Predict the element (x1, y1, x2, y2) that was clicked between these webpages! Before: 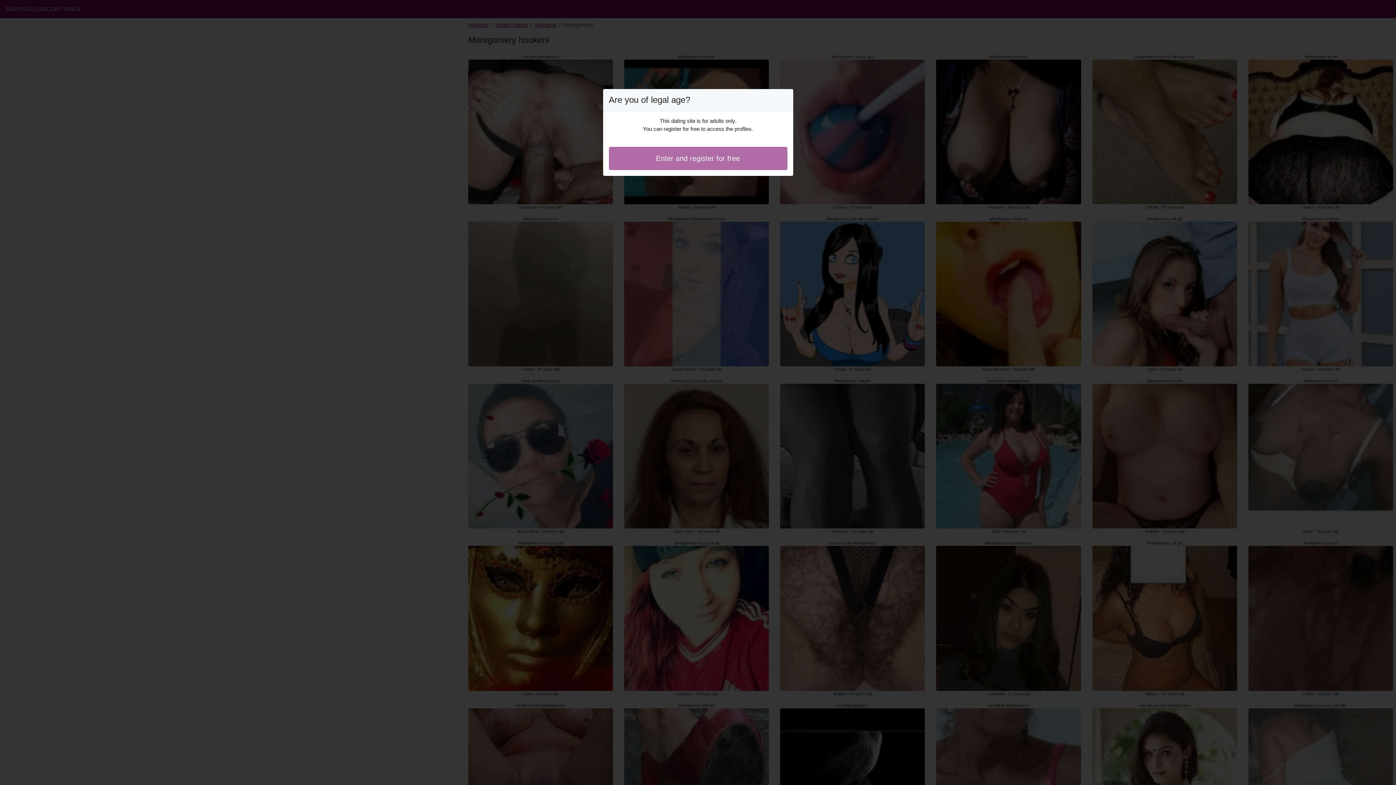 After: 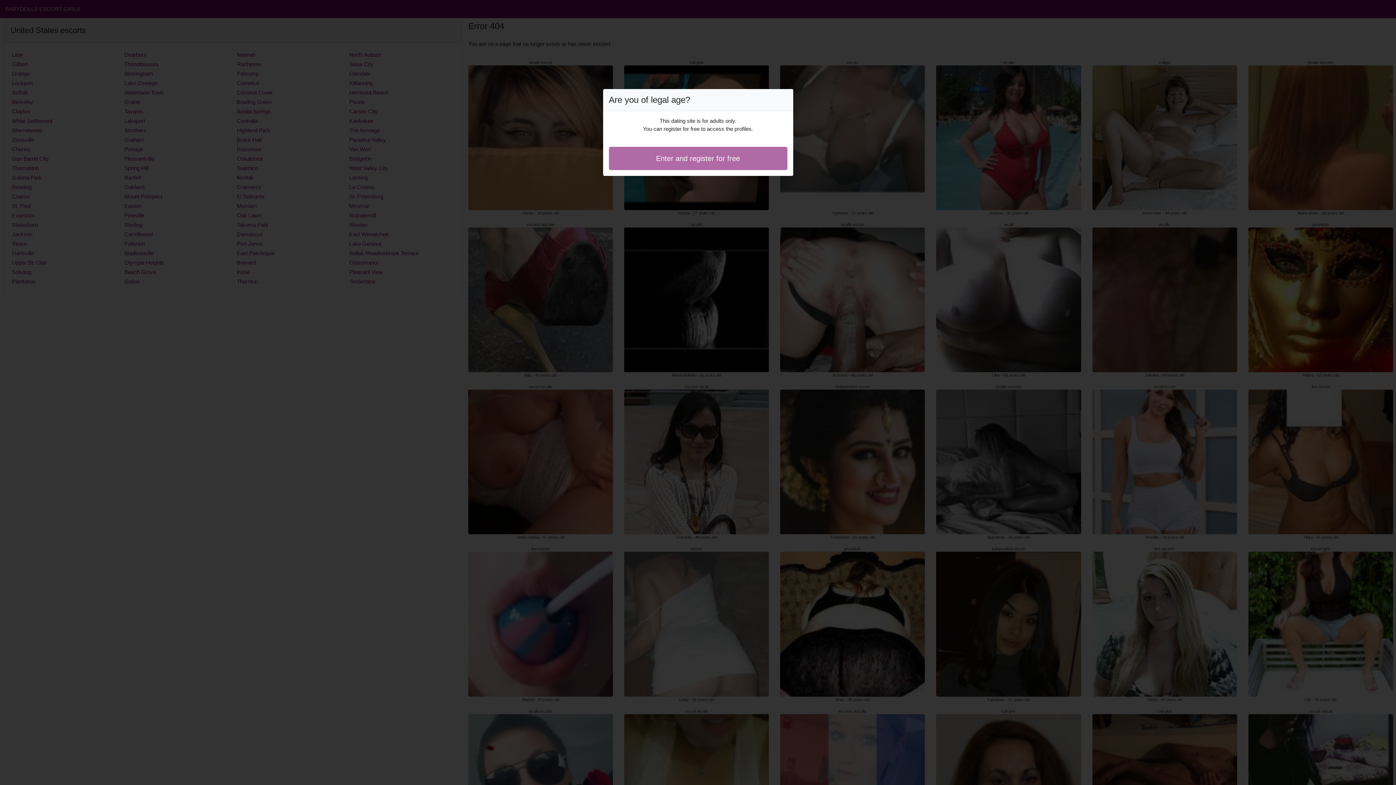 Action: label: Enter and register for free bbox: (608, 146, 787, 170)